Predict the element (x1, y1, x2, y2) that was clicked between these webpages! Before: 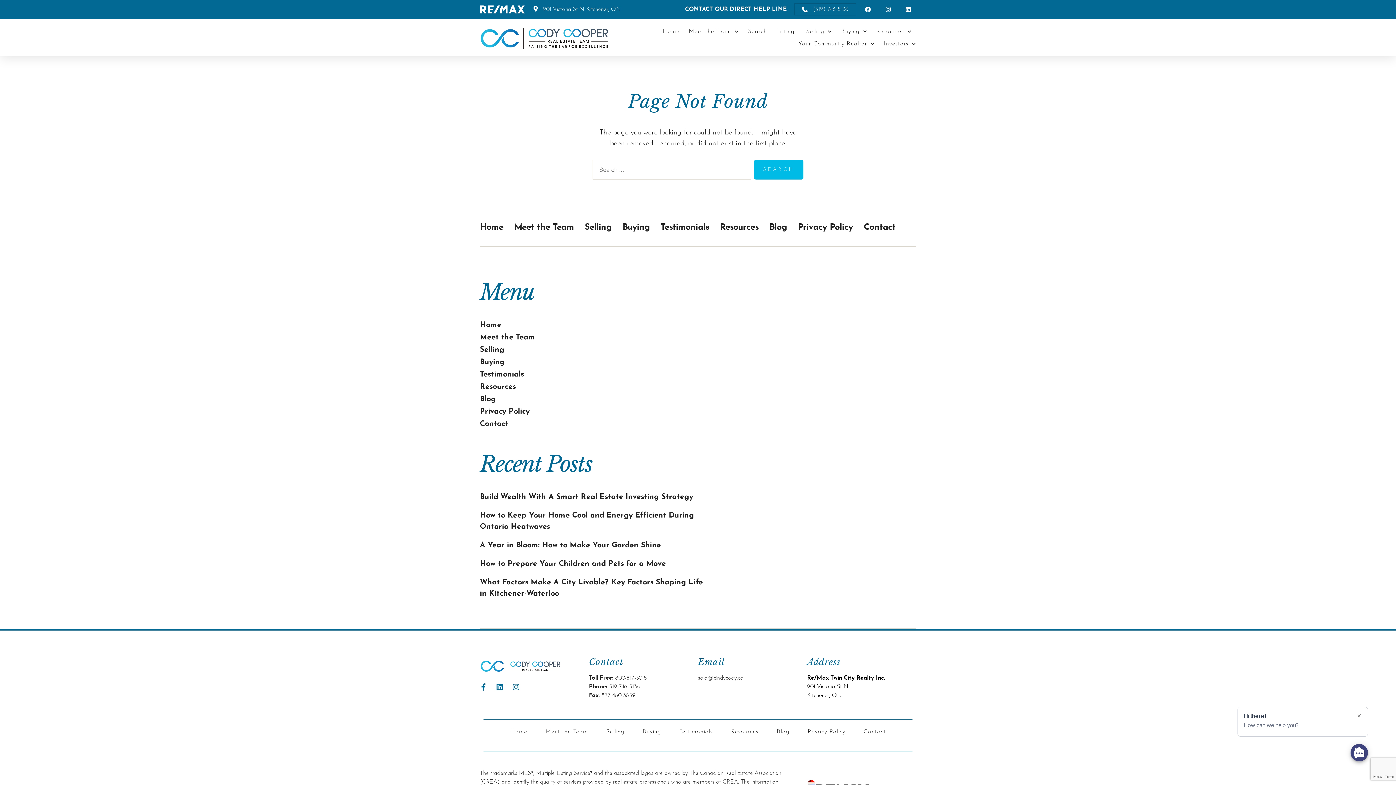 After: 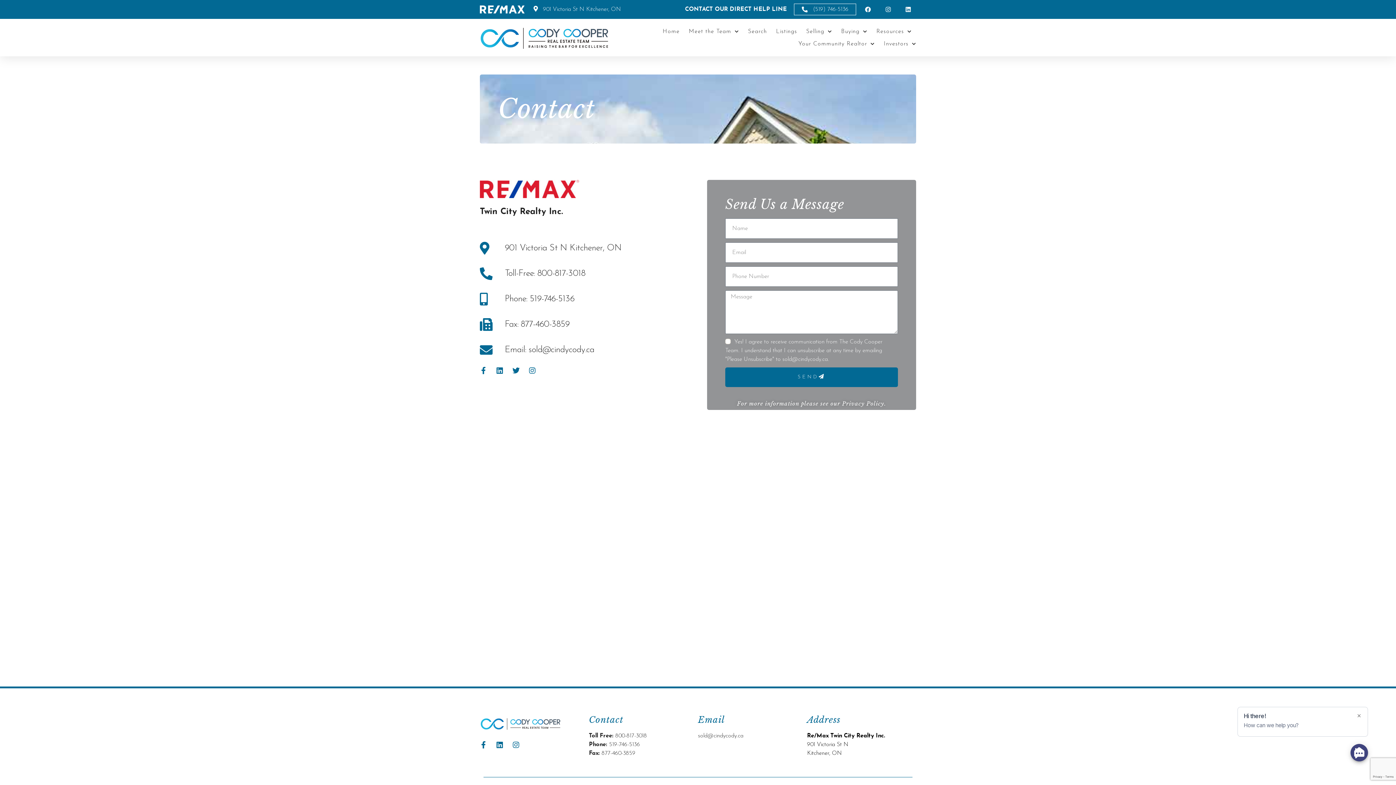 Action: bbox: (863, 728, 886, 736) label: Contact